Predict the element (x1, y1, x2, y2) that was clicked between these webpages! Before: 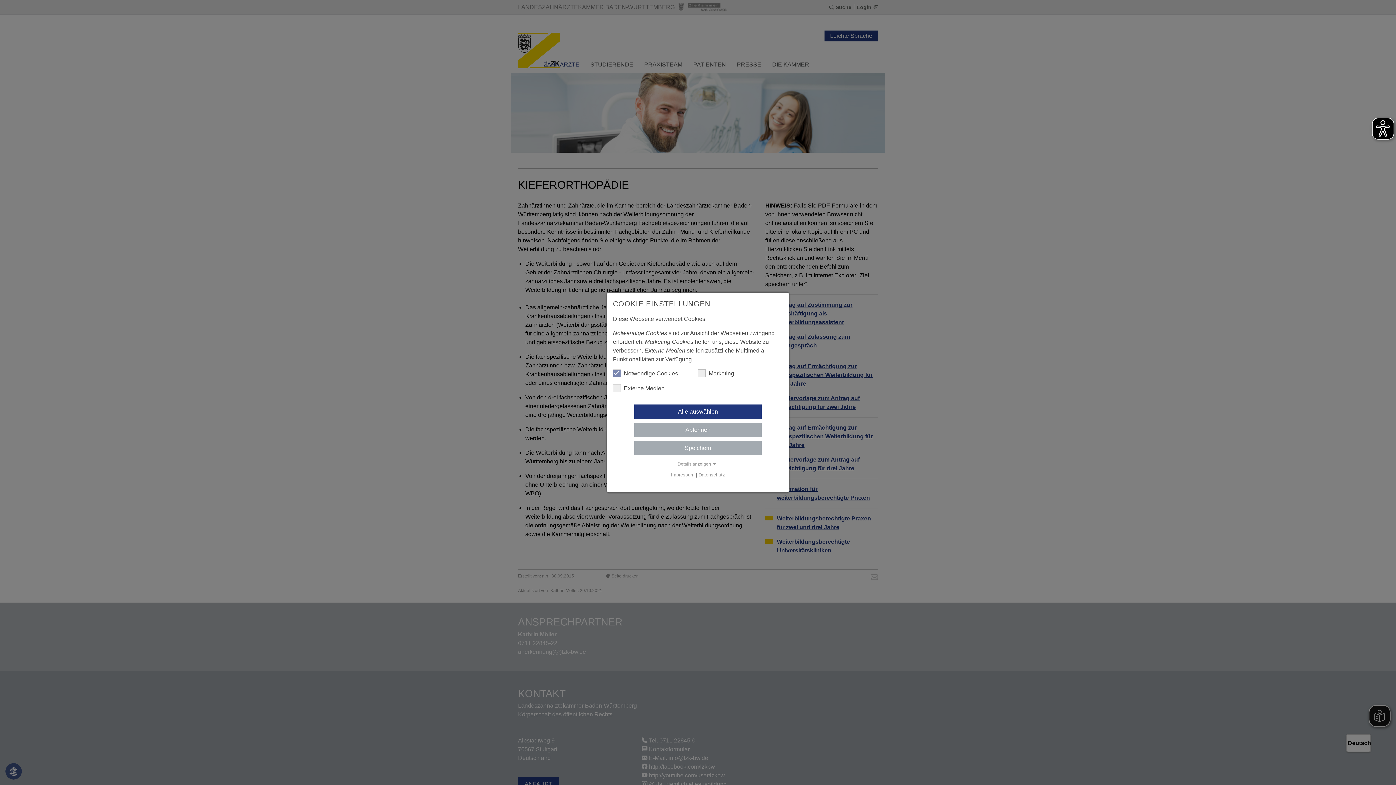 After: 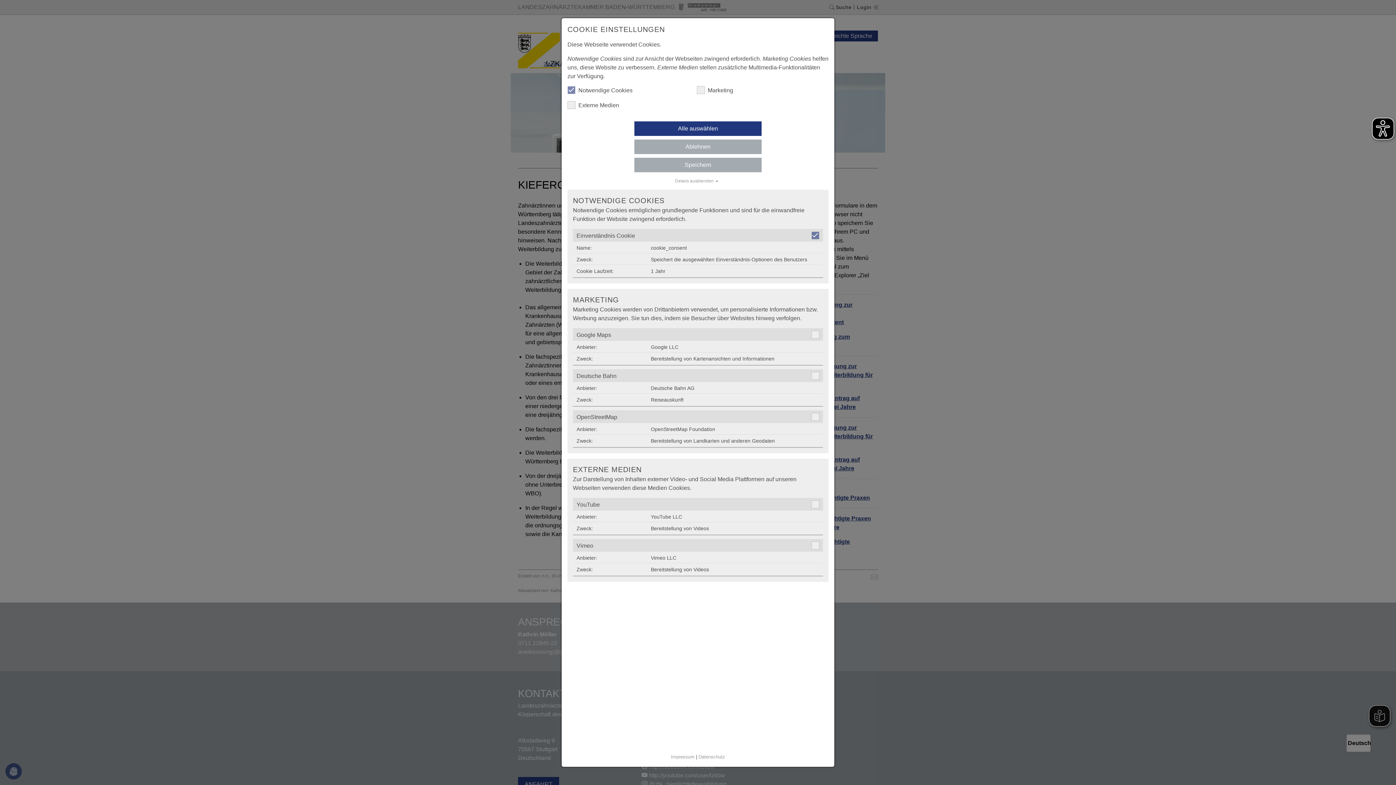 Action: label: Details anzeigen bbox: (613, 461, 783, 467)